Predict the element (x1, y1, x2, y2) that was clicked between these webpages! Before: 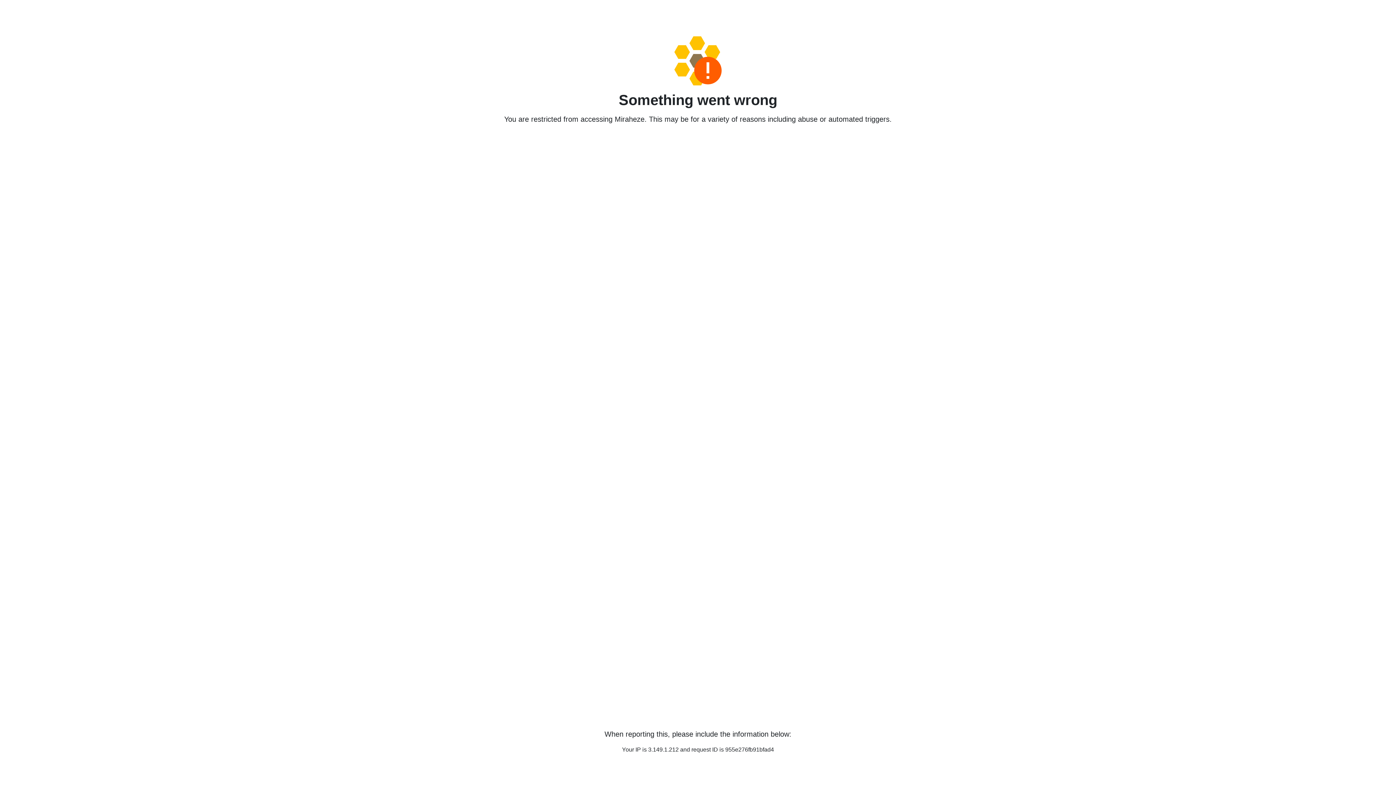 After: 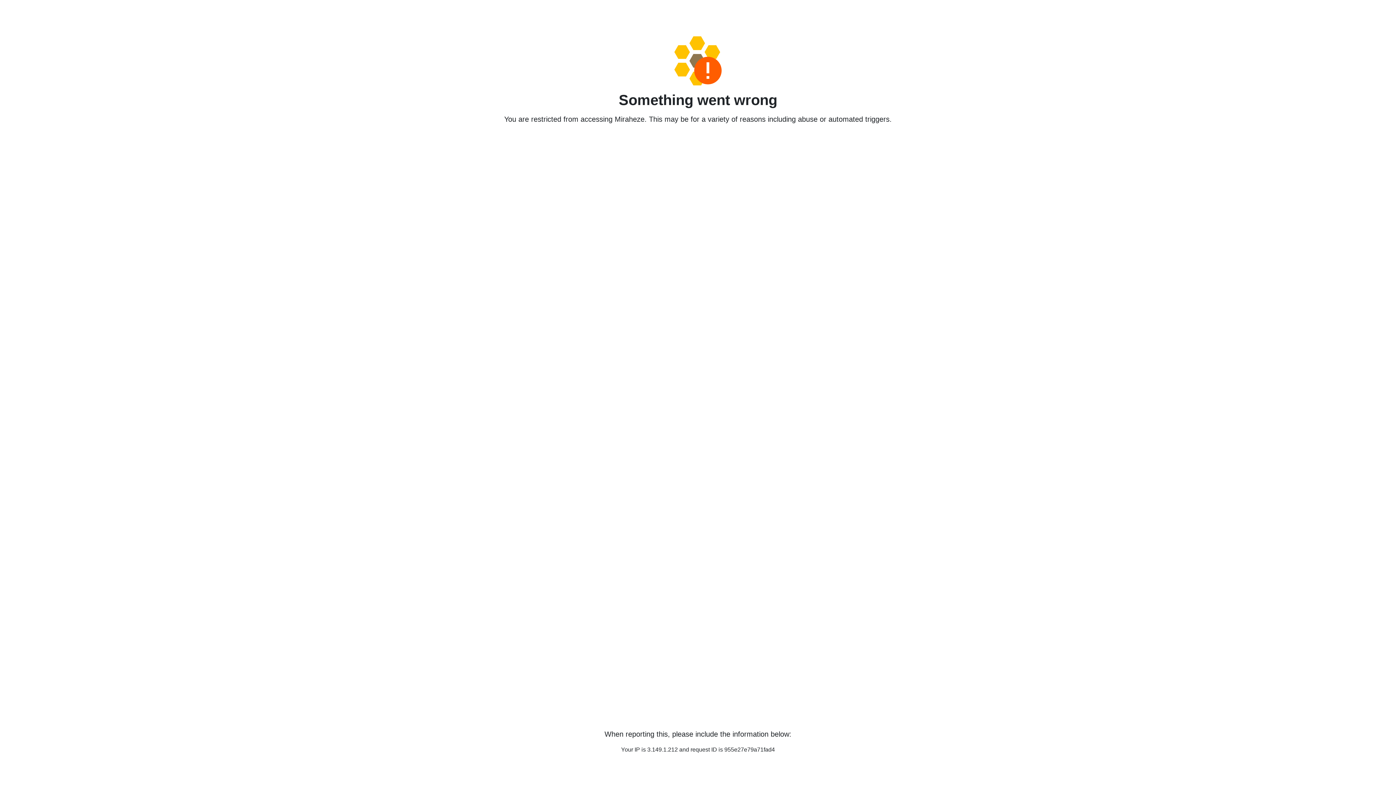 Action: bbox: (458, 36, 938, 85)